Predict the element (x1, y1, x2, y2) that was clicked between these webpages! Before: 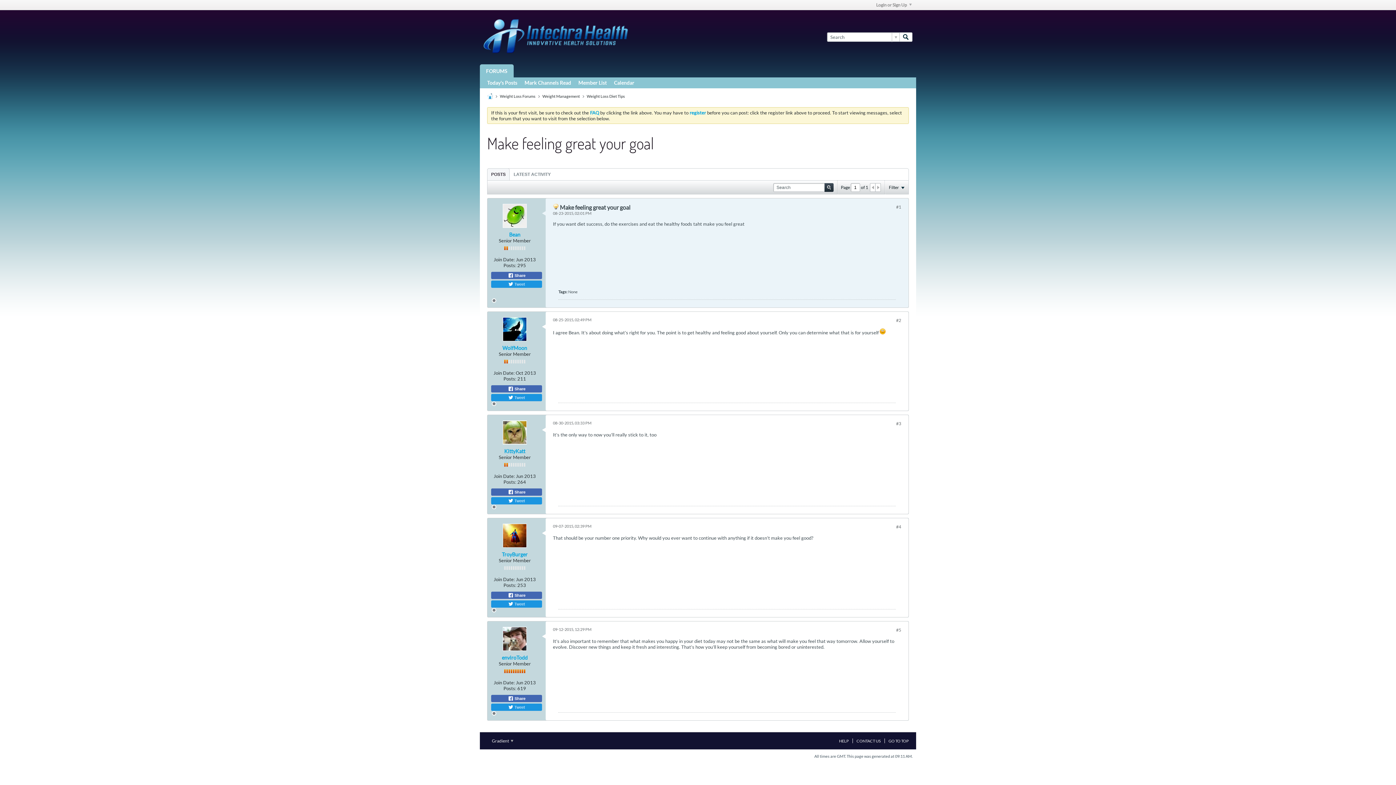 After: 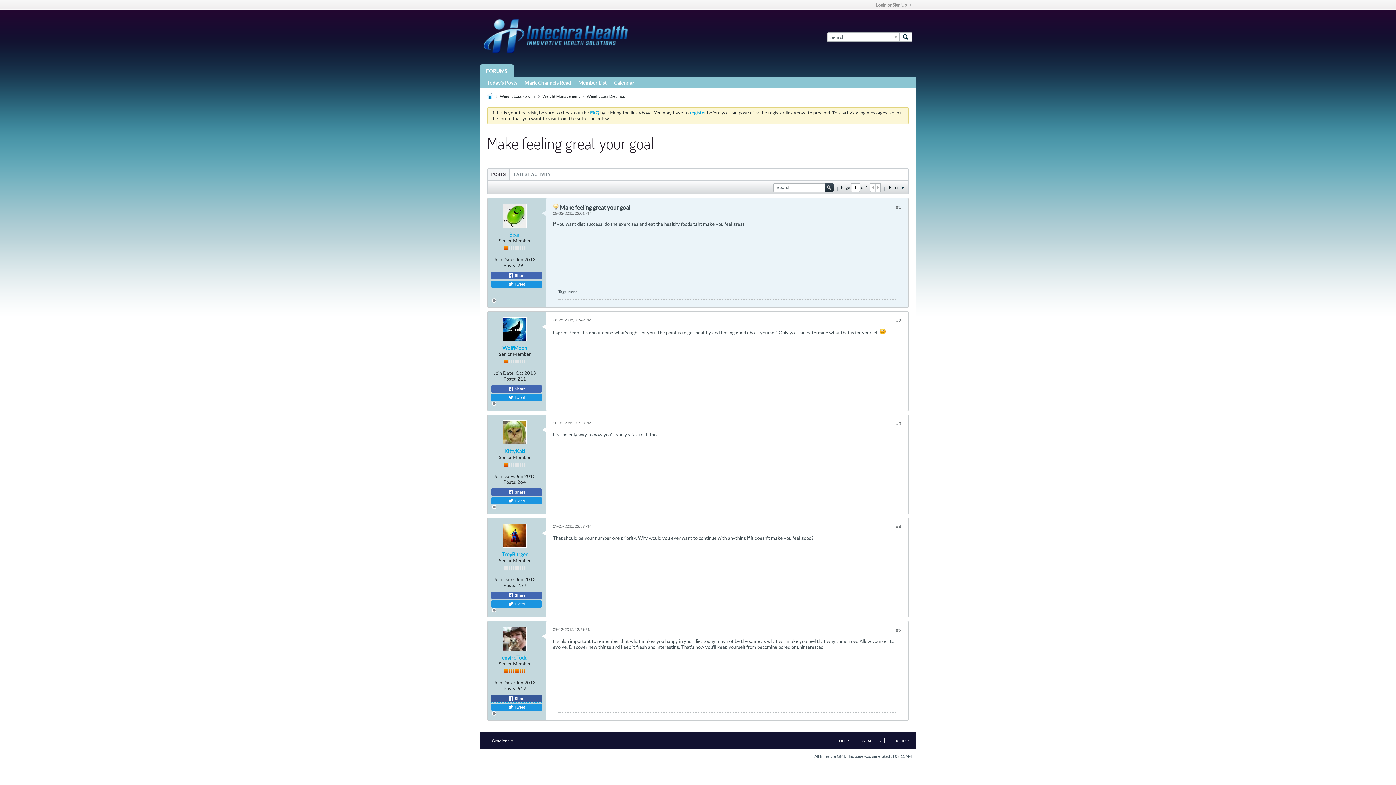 Action: bbox: (491, 695, 542, 702) label:  Share